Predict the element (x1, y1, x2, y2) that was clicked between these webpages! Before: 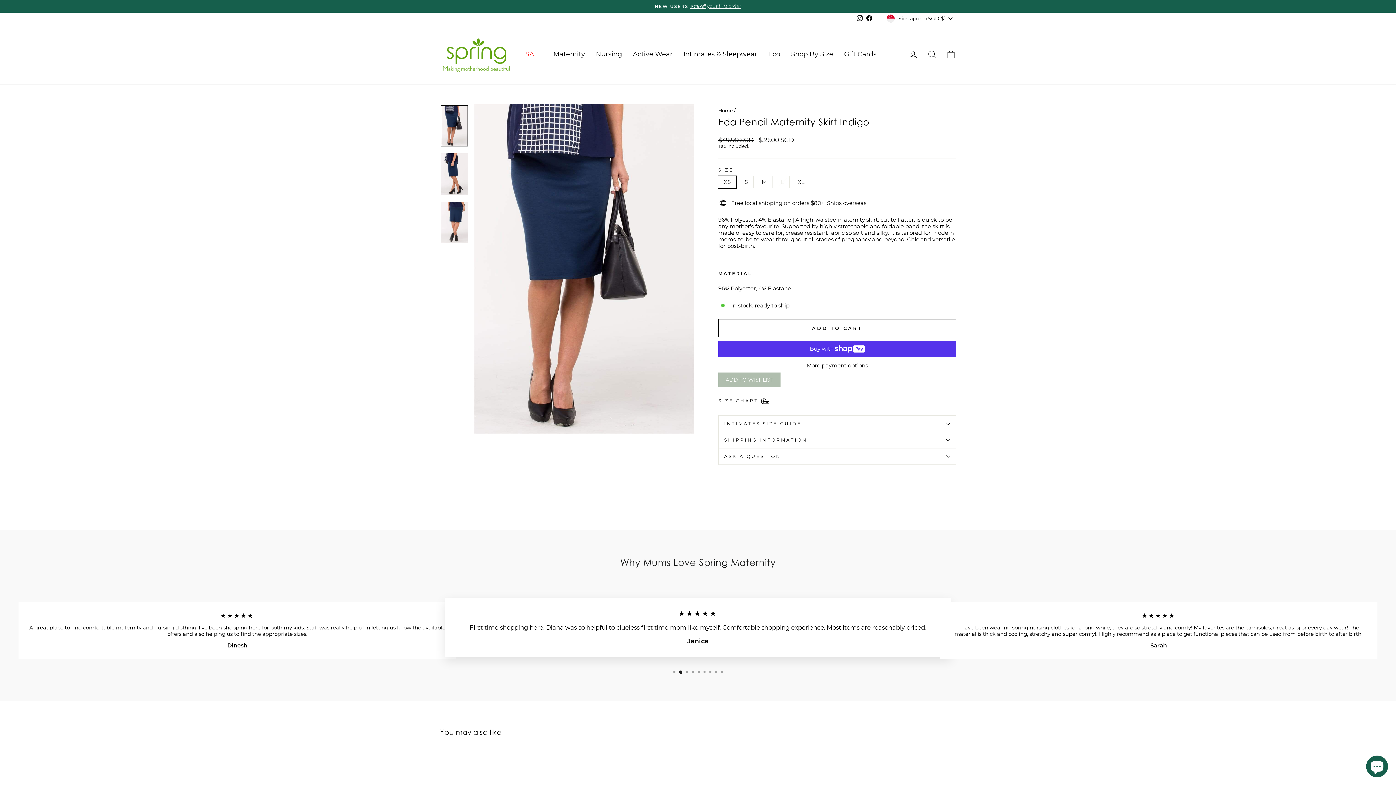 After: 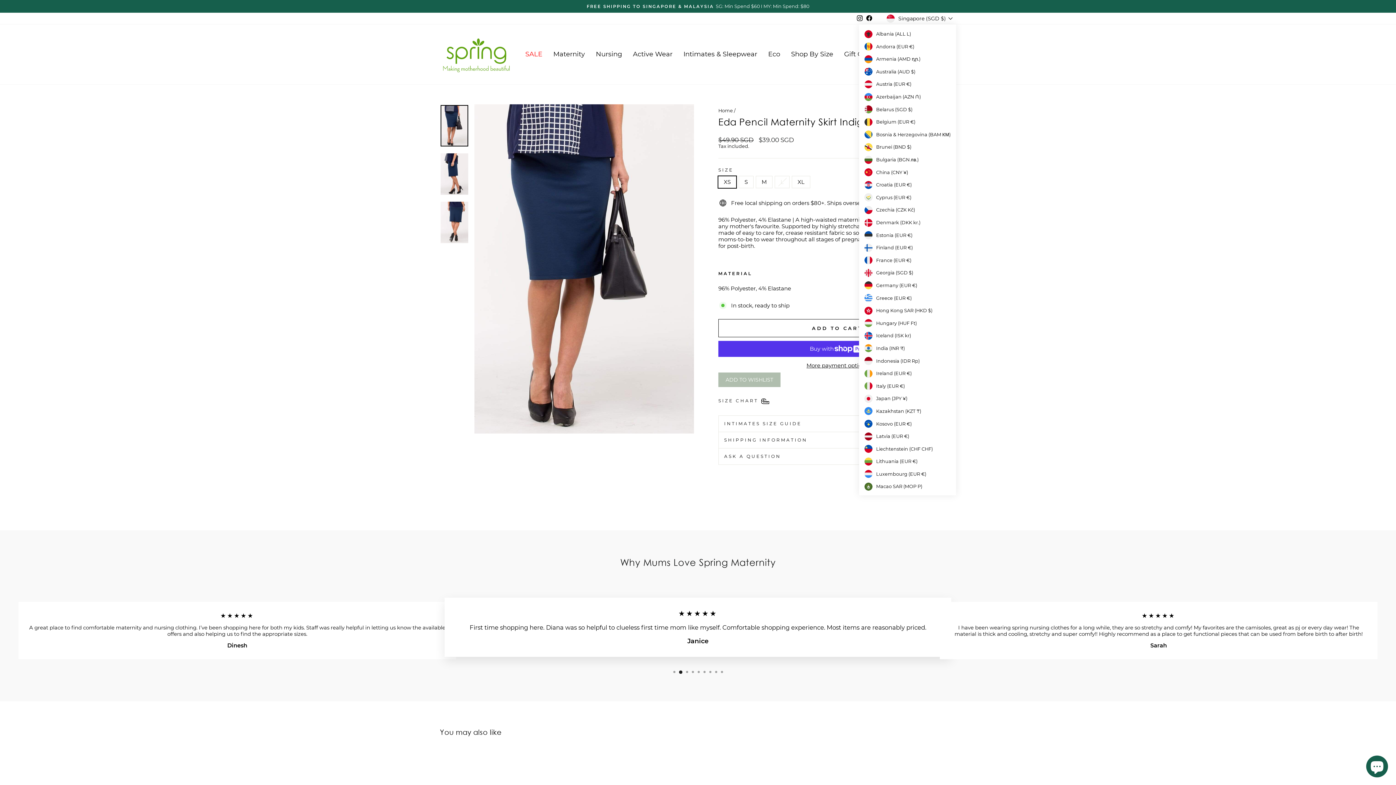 Action: label: Singapore (SGD $) bbox: (884, 12, 956, 24)